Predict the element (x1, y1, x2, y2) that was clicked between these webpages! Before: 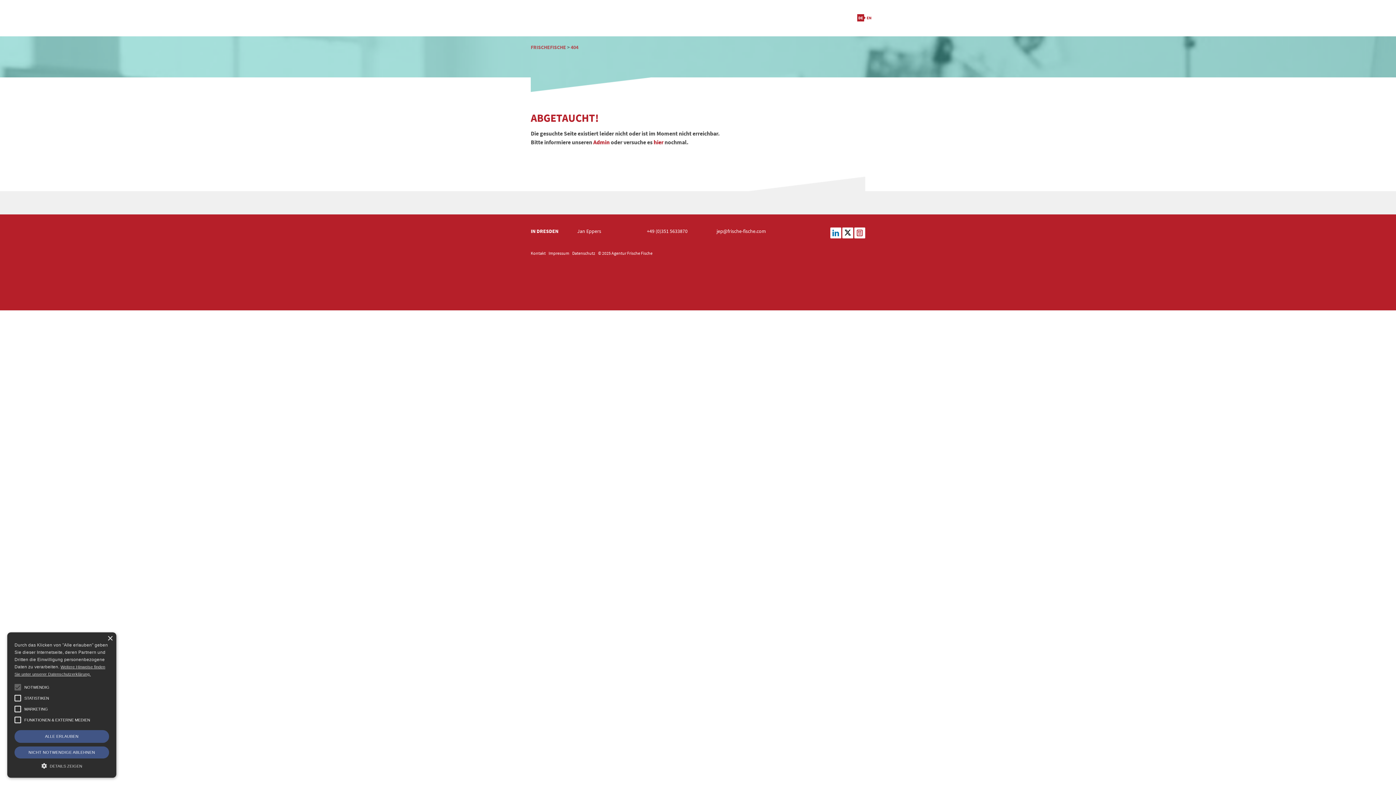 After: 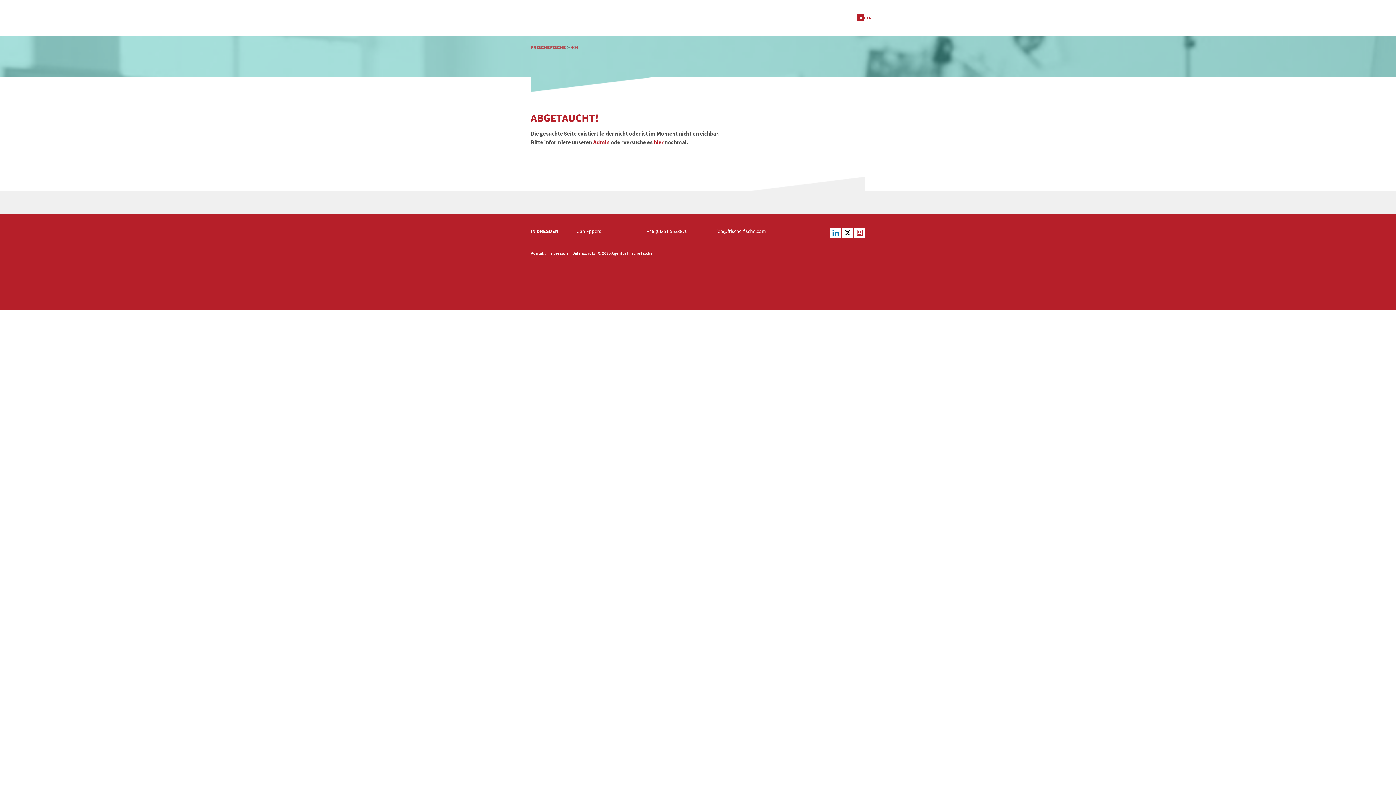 Action: bbox: (14, 730, 109, 743) label: ALLE ERLAUBEN